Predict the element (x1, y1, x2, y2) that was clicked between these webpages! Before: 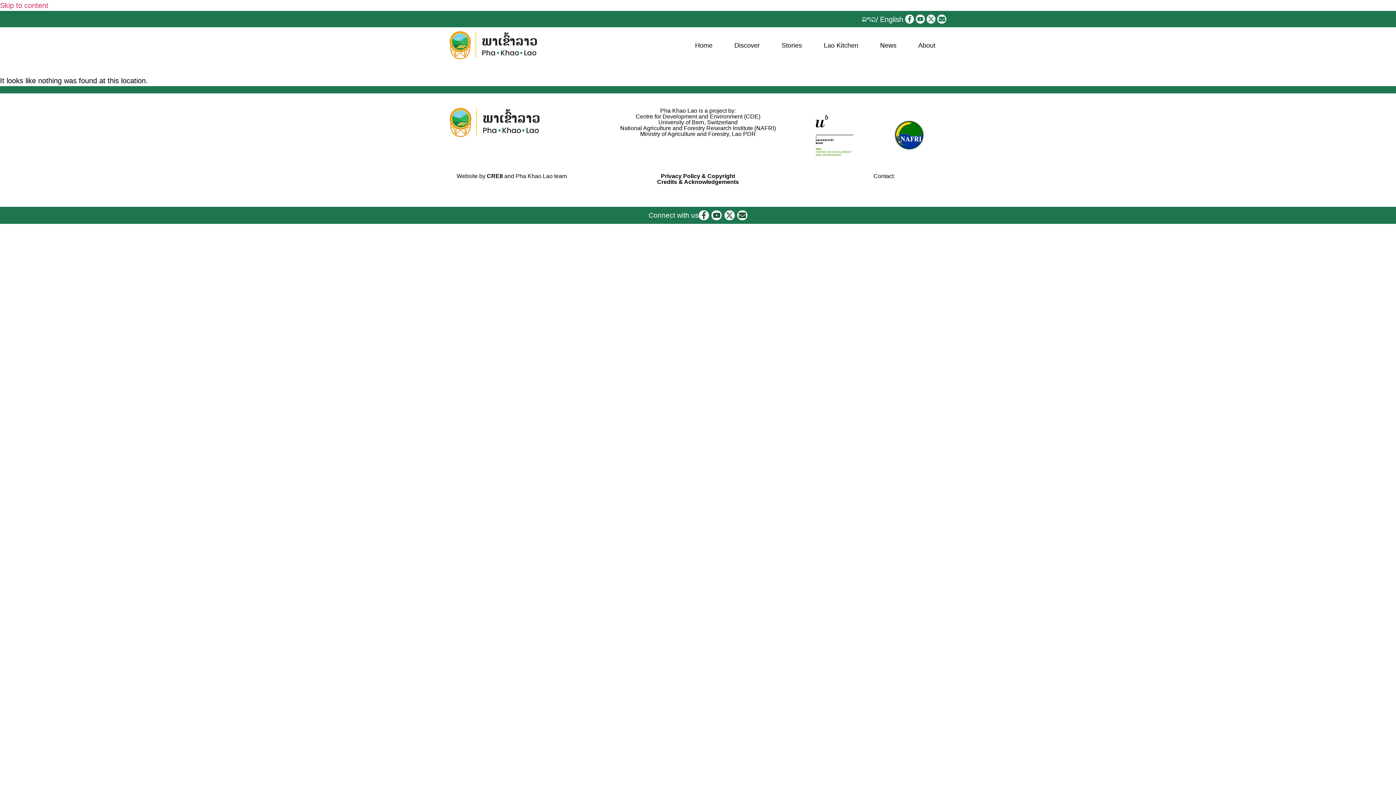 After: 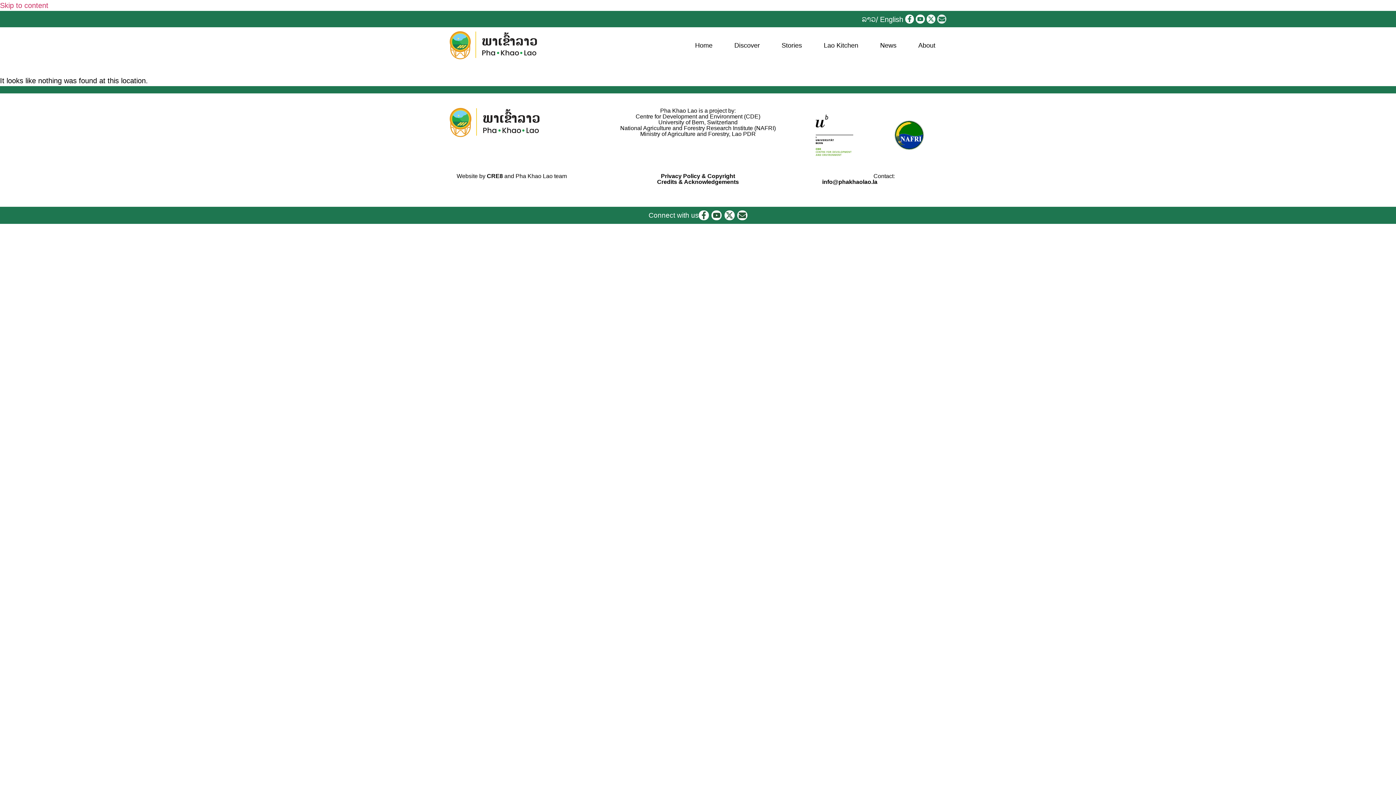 Action: label: Envelope bbox: (937, 14, 946, 23)